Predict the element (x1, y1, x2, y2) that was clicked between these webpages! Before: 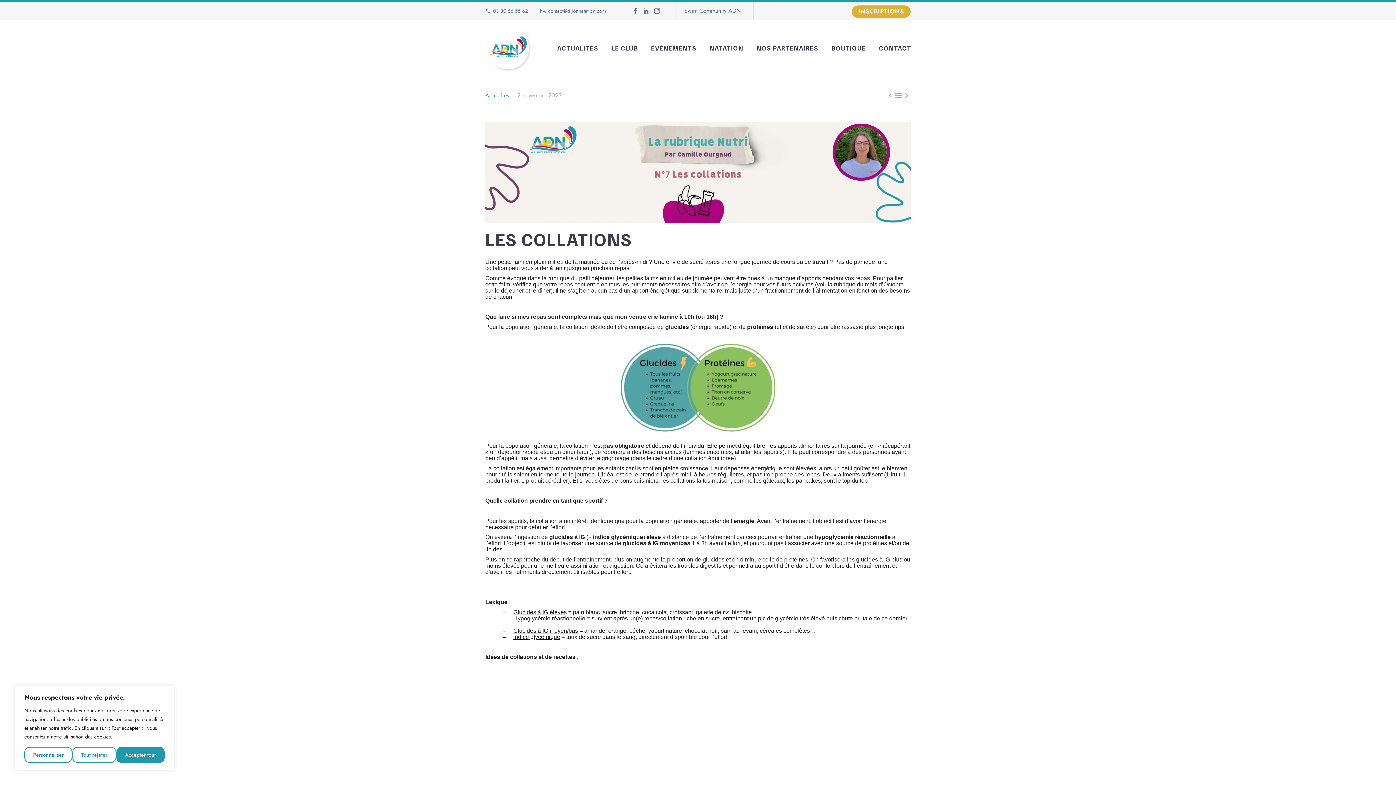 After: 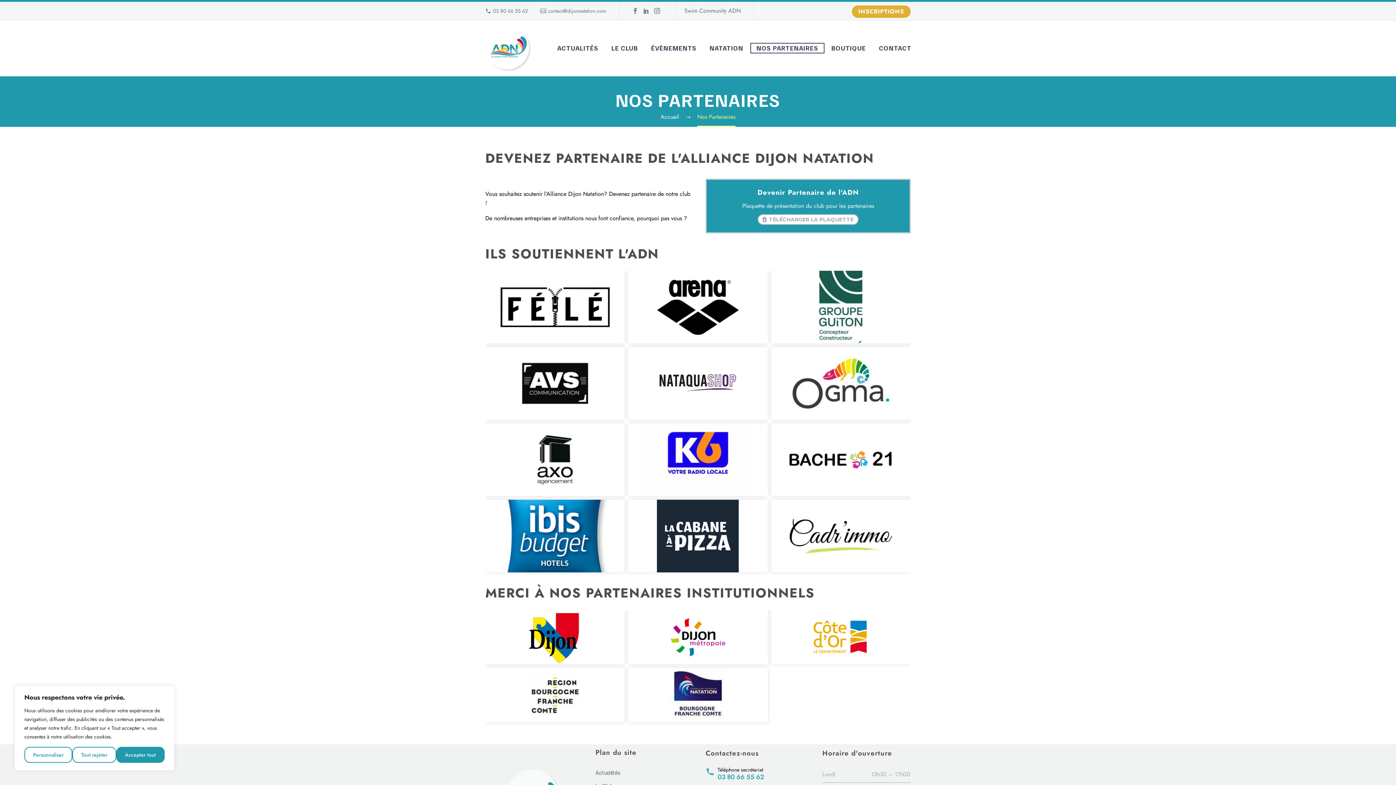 Action: bbox: (751, 43, 824, 52) label: NOS PARTENAIRES